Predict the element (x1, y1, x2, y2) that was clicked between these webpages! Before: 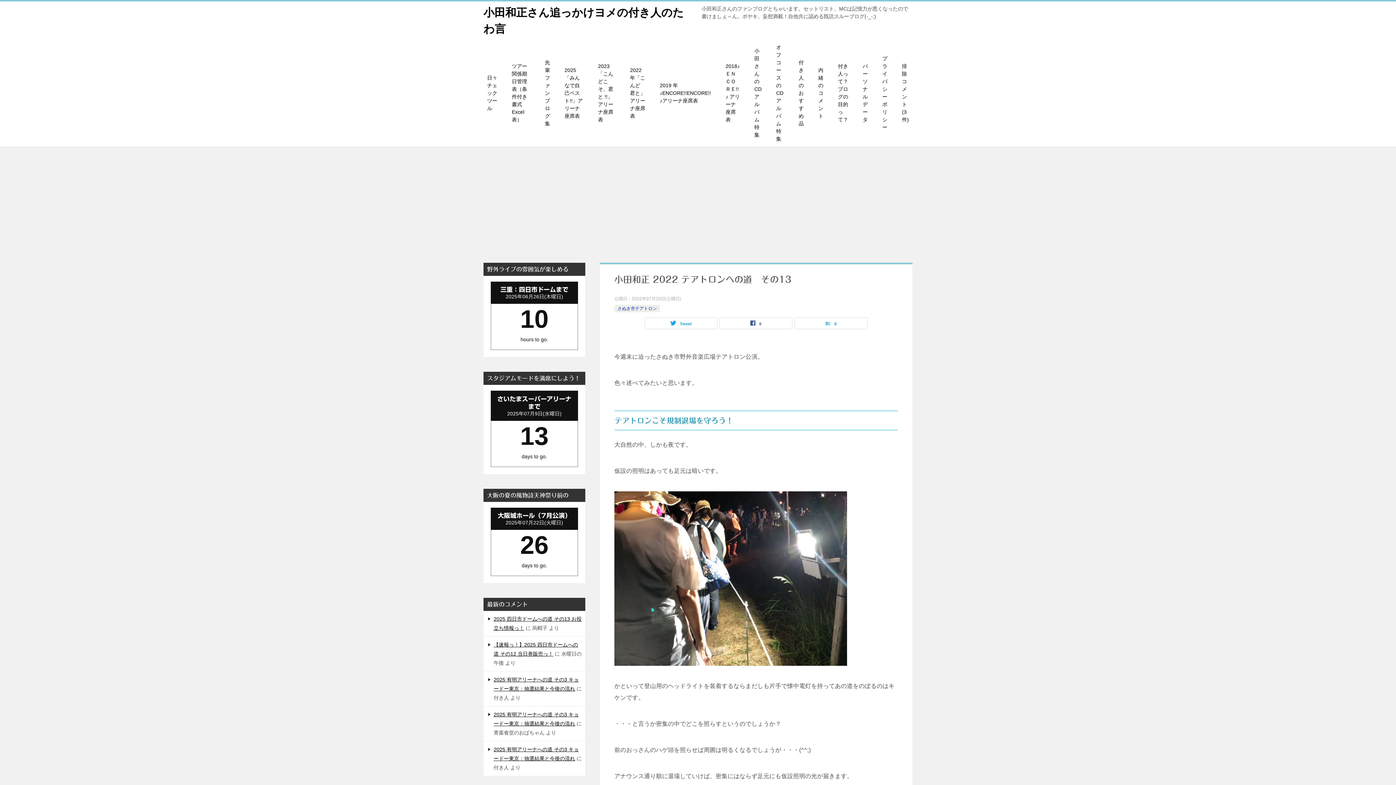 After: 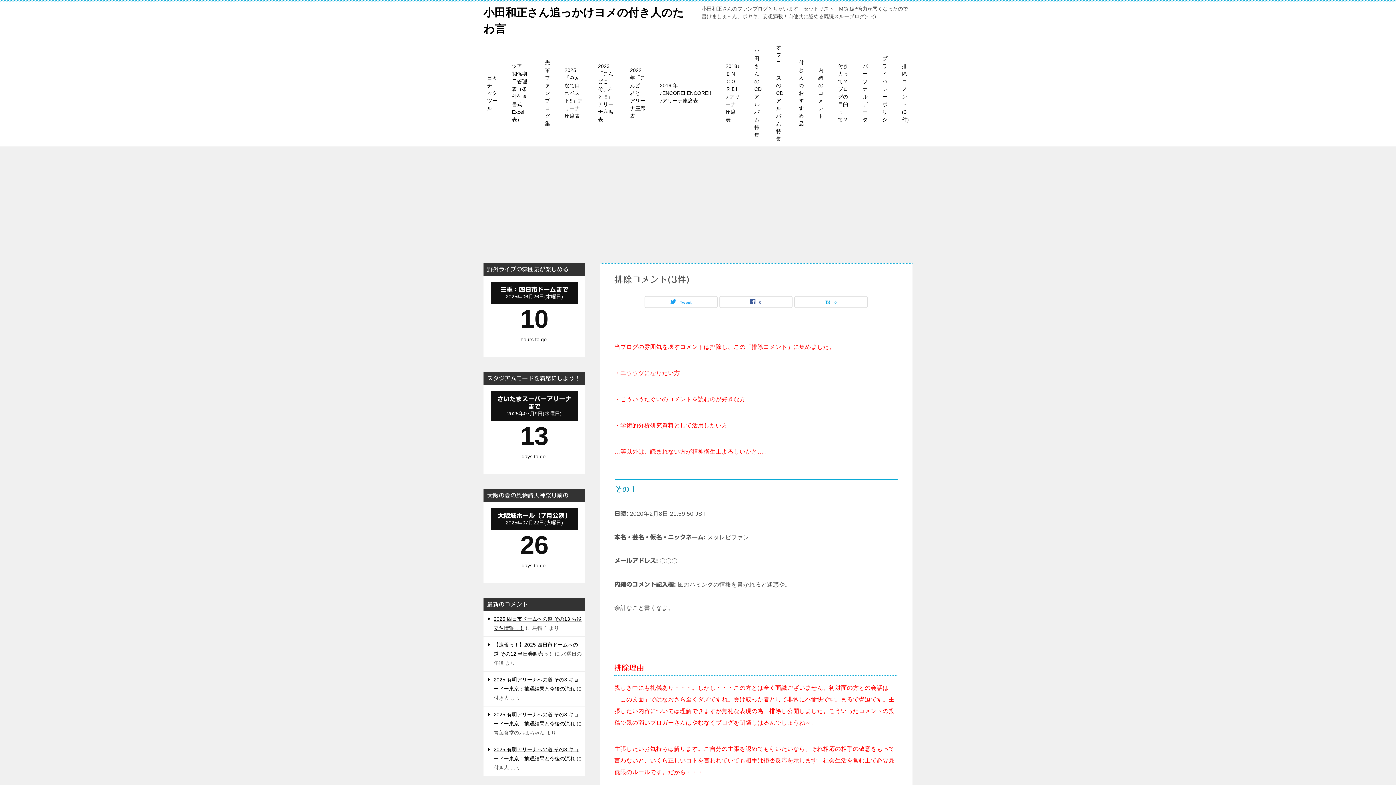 Action: bbox: (894, 58, 916, 127) label: 排除コメント(3件)